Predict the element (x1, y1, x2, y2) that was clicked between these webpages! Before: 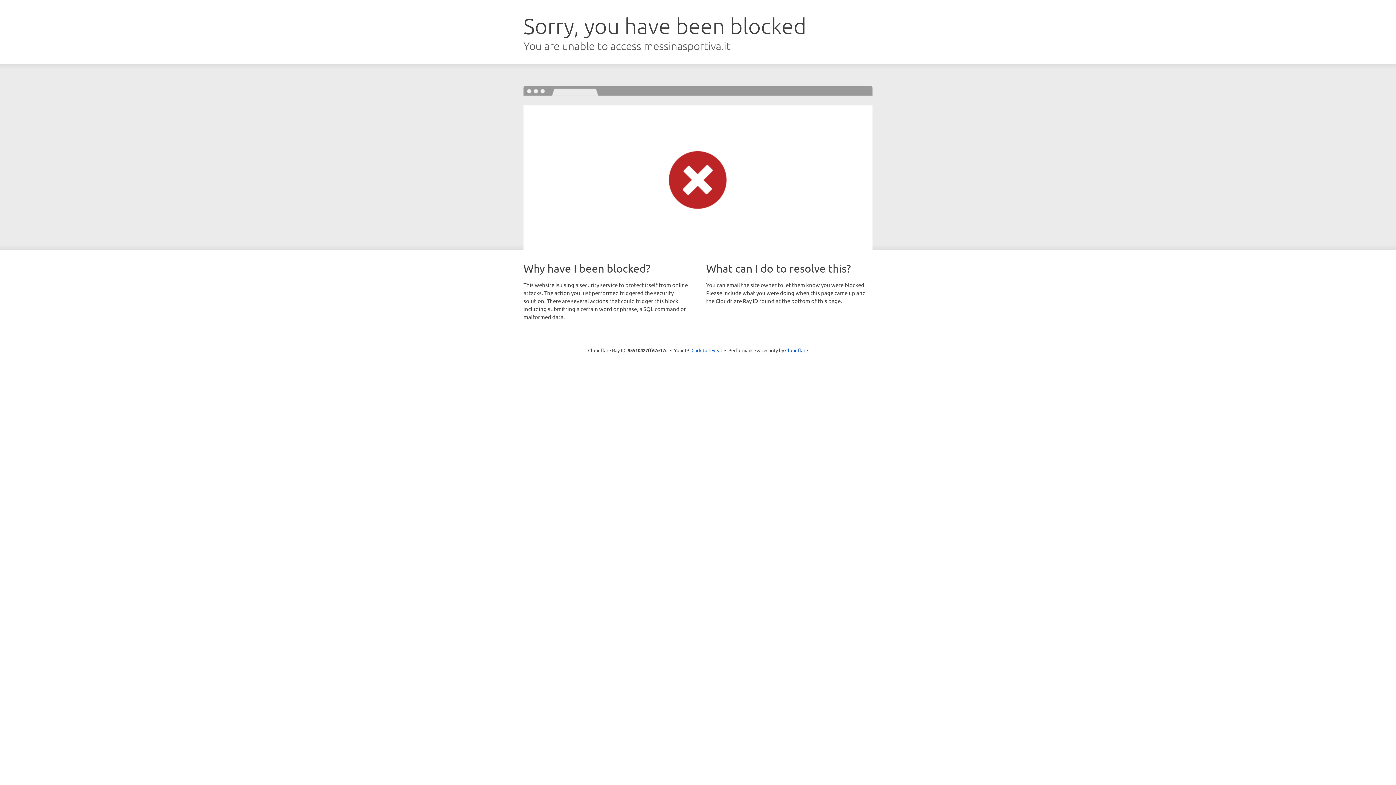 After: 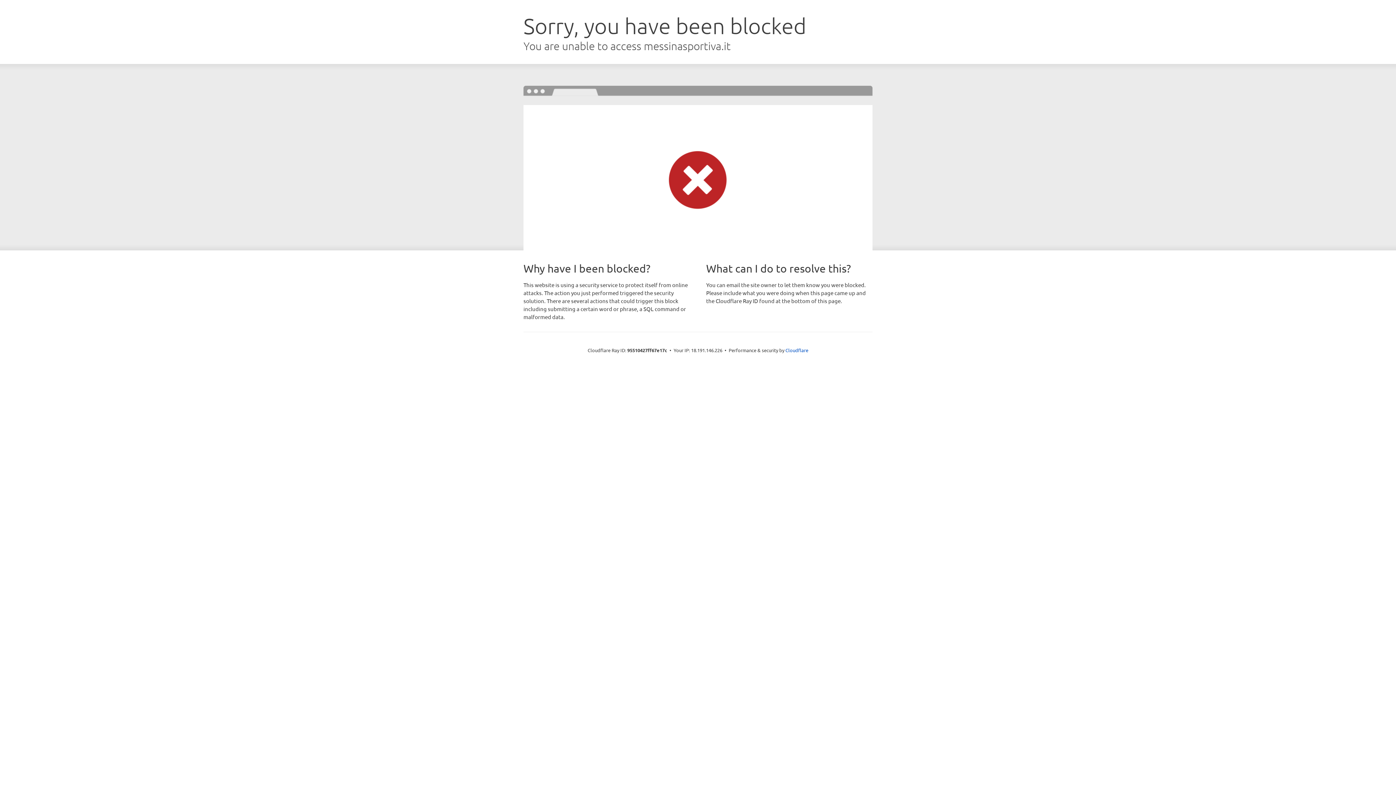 Action: bbox: (691, 346, 722, 353) label: Click to reveal